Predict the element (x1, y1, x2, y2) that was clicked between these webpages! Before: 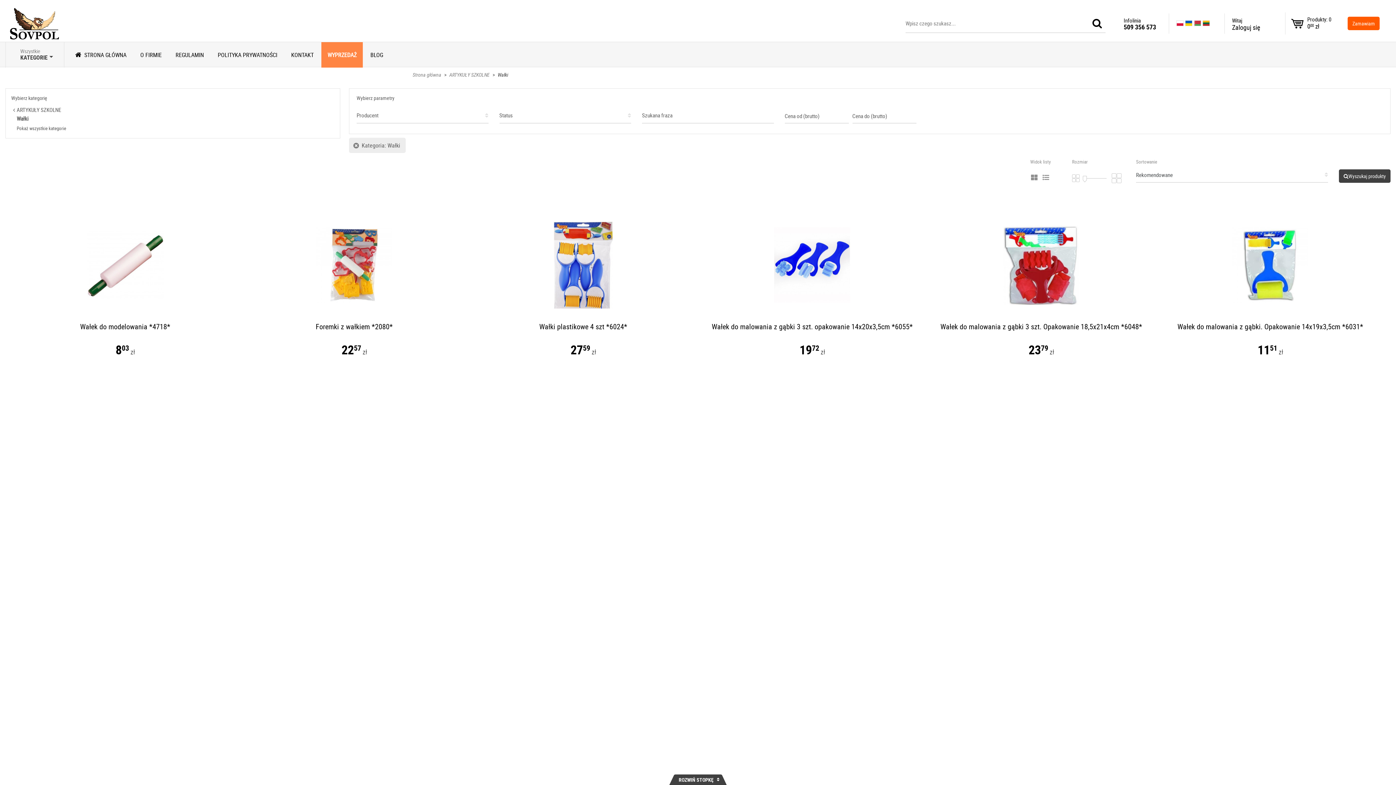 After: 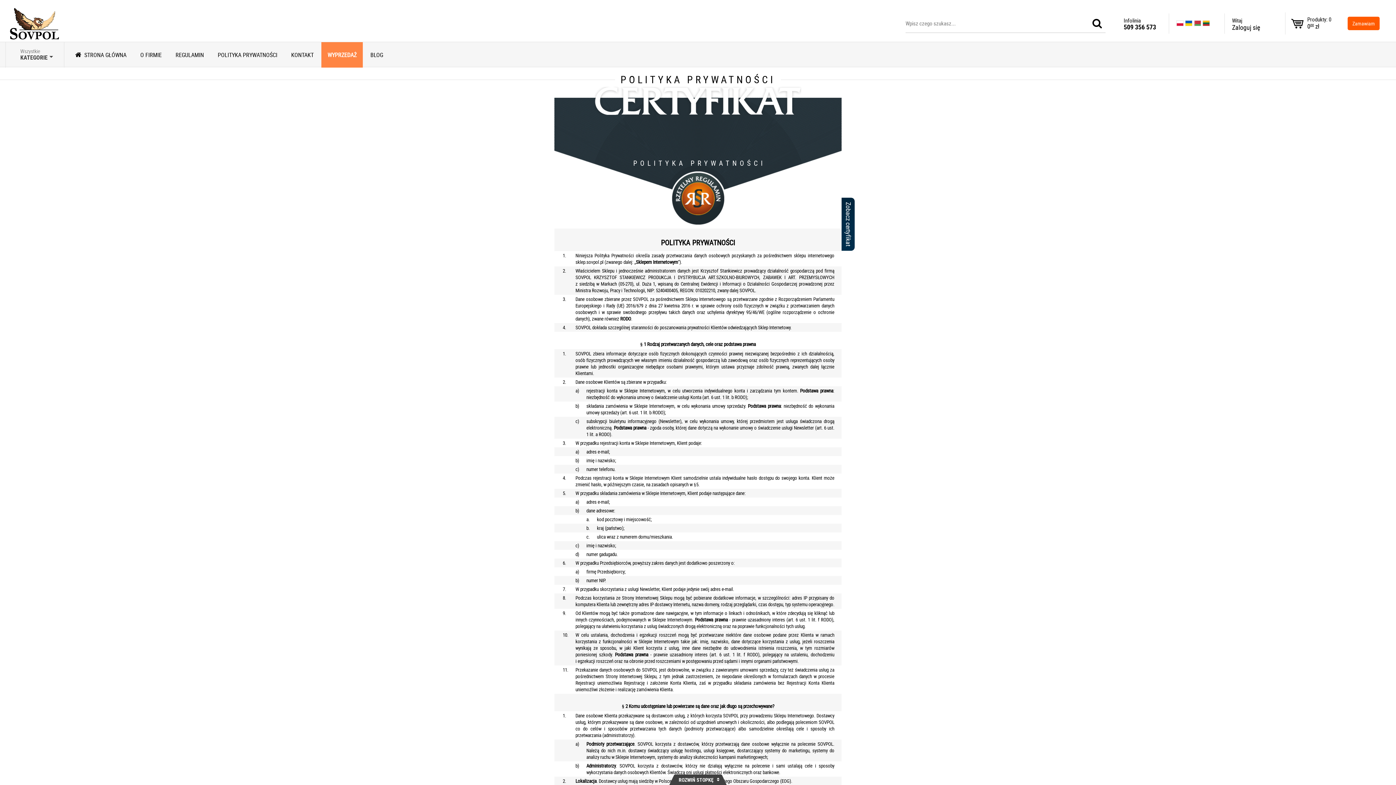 Action: label: POLITYKA PRYWATNOŚCI bbox: (211, 42, 283, 67)